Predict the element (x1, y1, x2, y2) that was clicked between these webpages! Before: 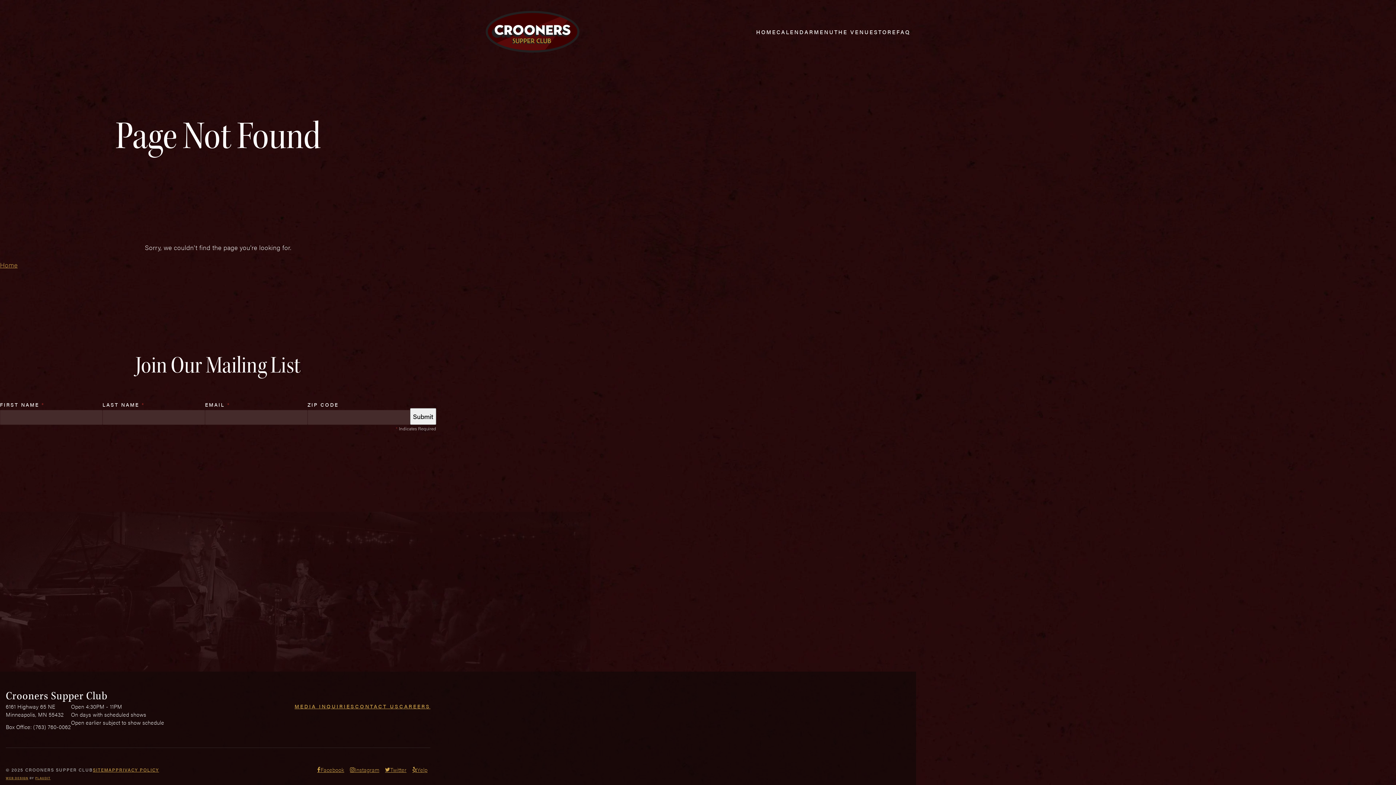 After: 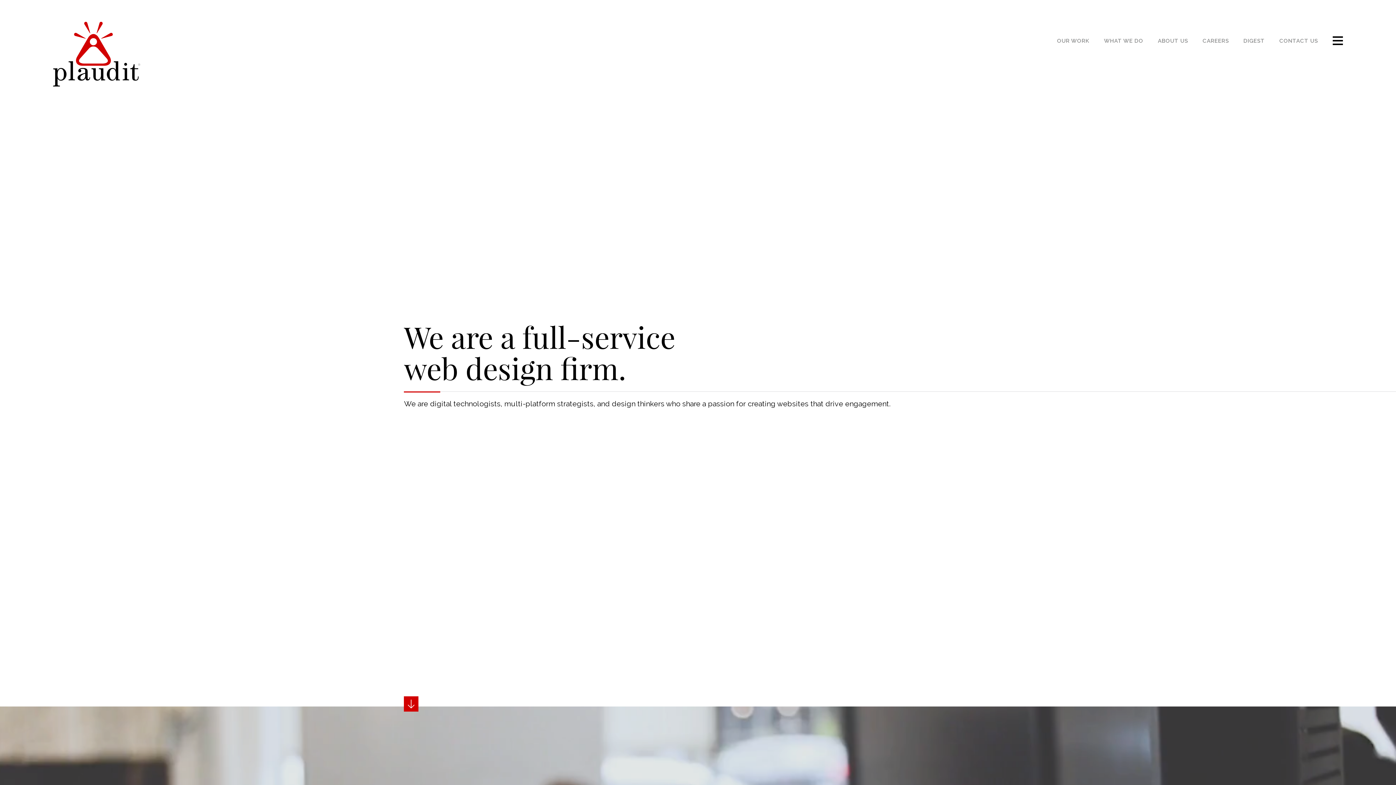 Action: label: PLAUDIT bbox: (35, 776, 50, 780)